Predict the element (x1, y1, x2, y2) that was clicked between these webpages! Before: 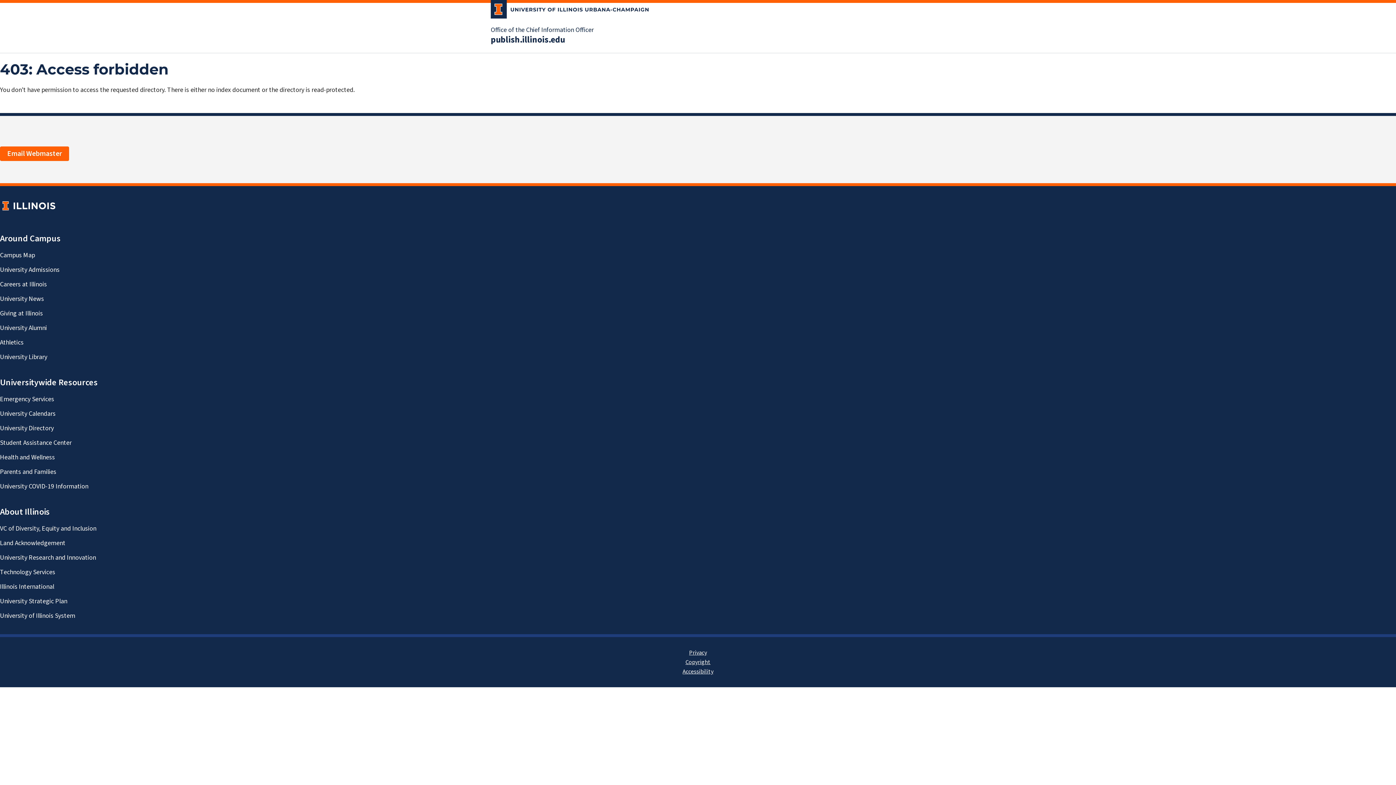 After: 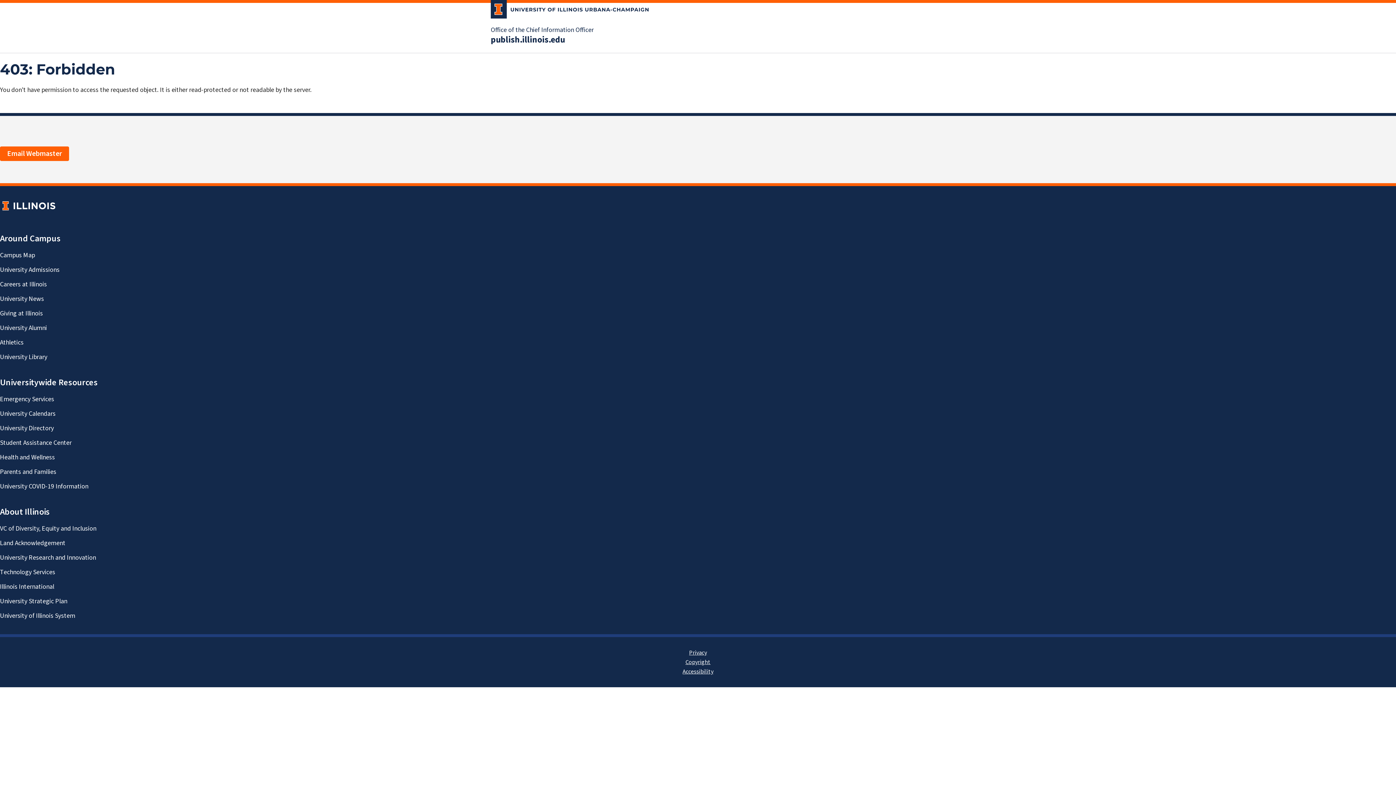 Action: bbox: (490, 34, 565, 45) label: publish.illinois.edu